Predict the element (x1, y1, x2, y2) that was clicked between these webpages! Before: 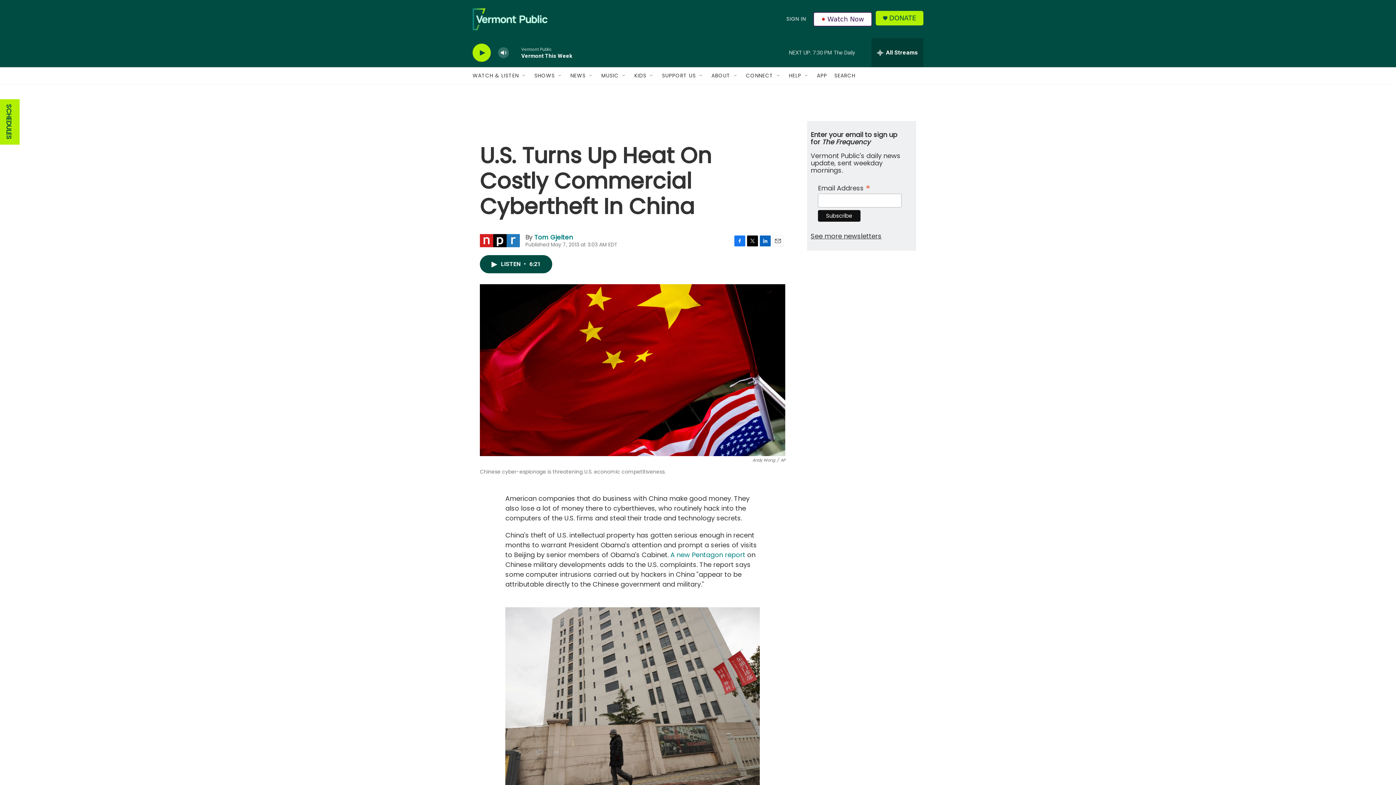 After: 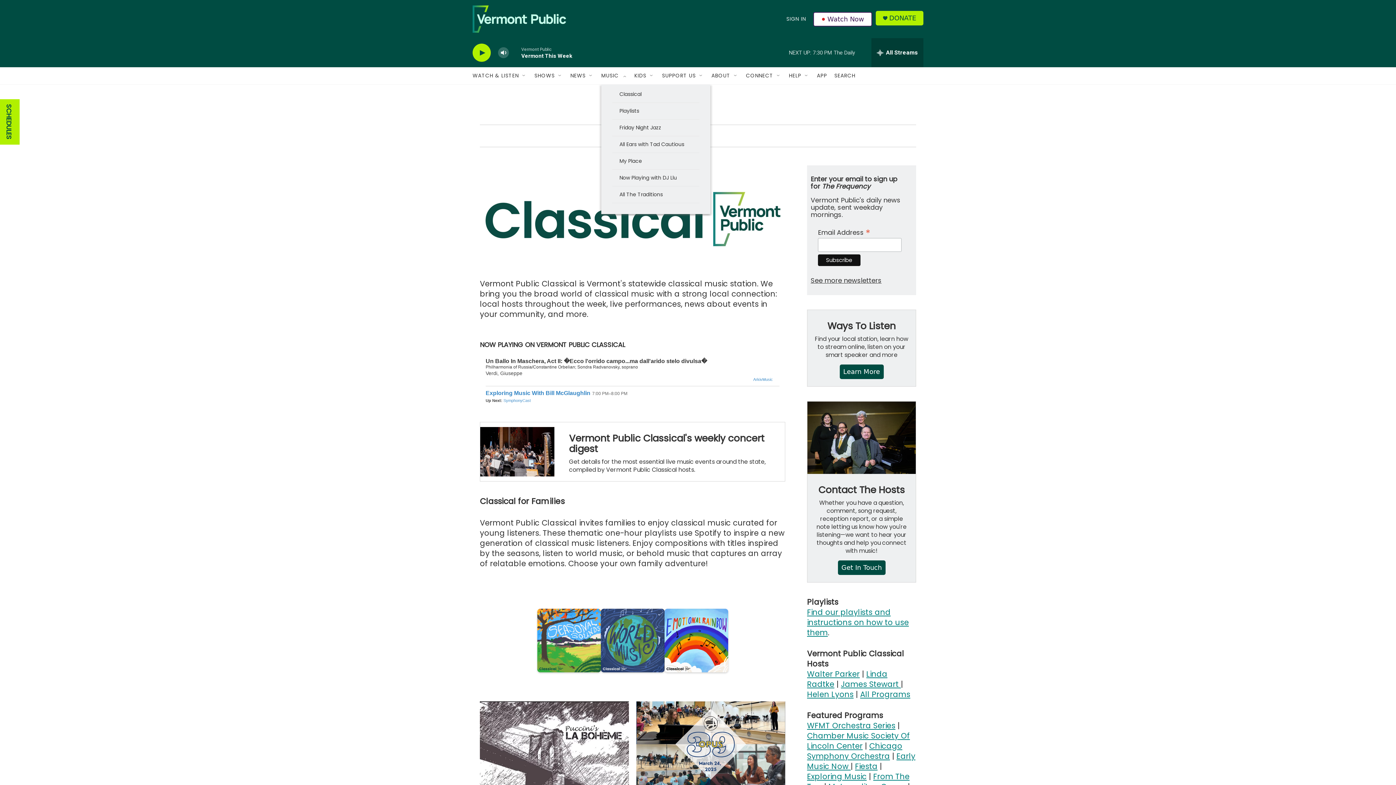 Action: bbox: (601, 67, 618, 84) label: MUSIC